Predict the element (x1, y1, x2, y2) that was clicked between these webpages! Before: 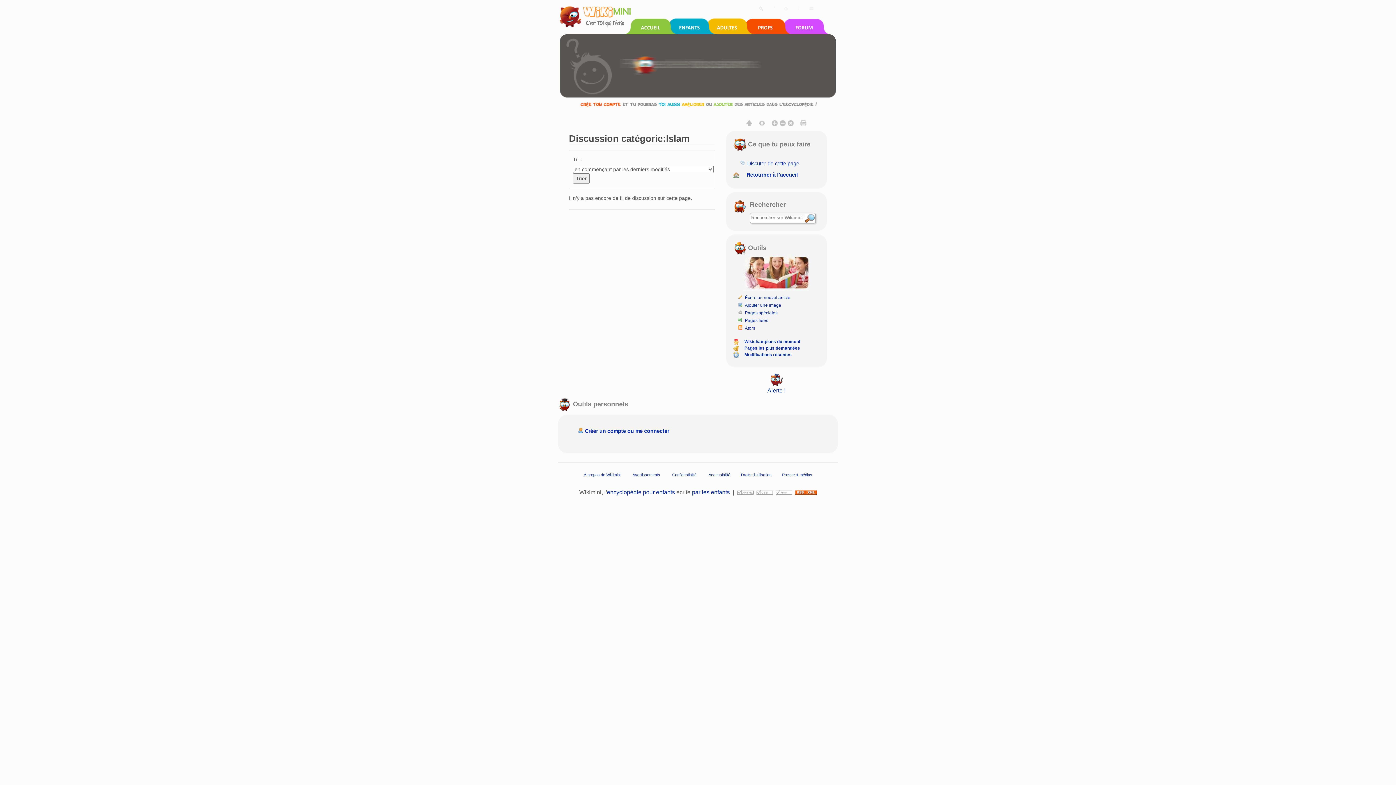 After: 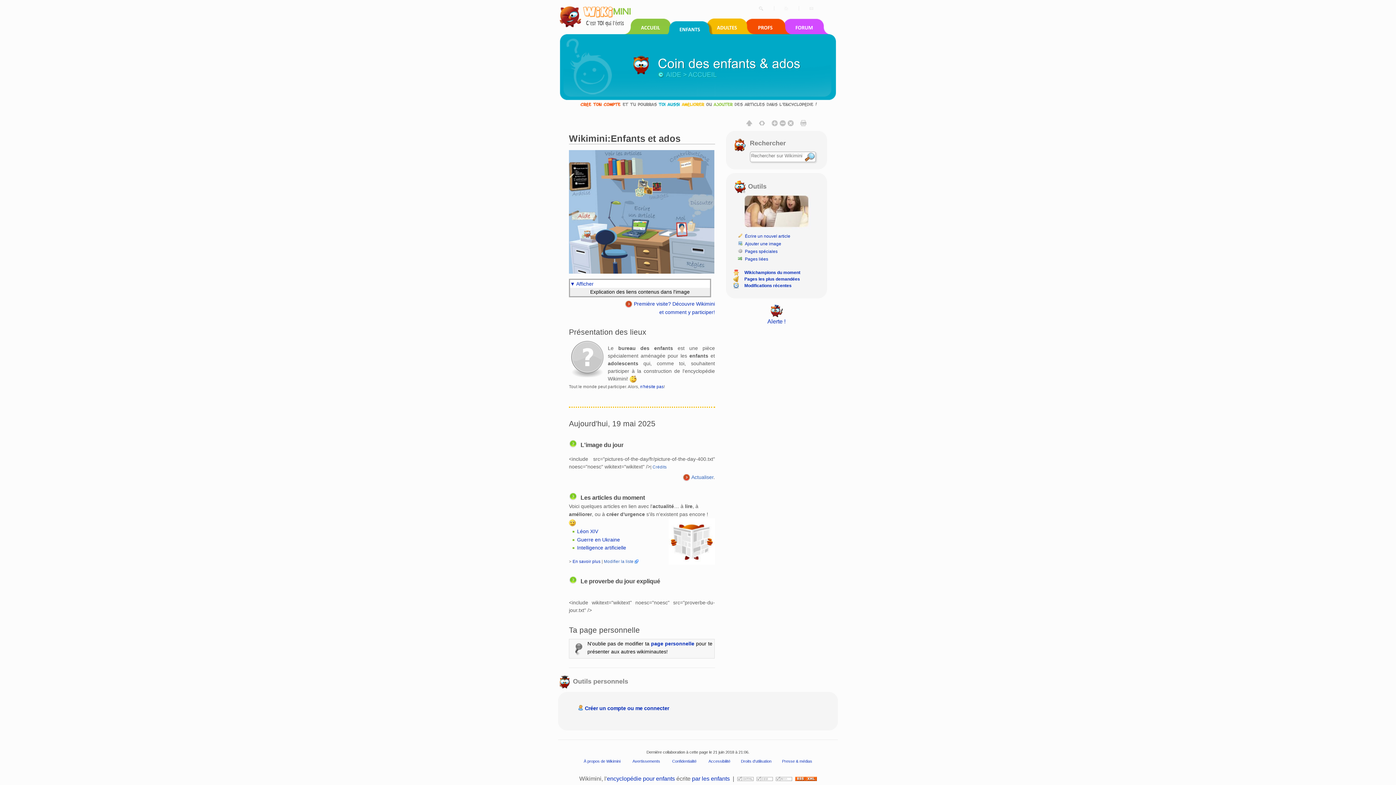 Action: bbox: (692, 489, 730, 495) label: par les enfants